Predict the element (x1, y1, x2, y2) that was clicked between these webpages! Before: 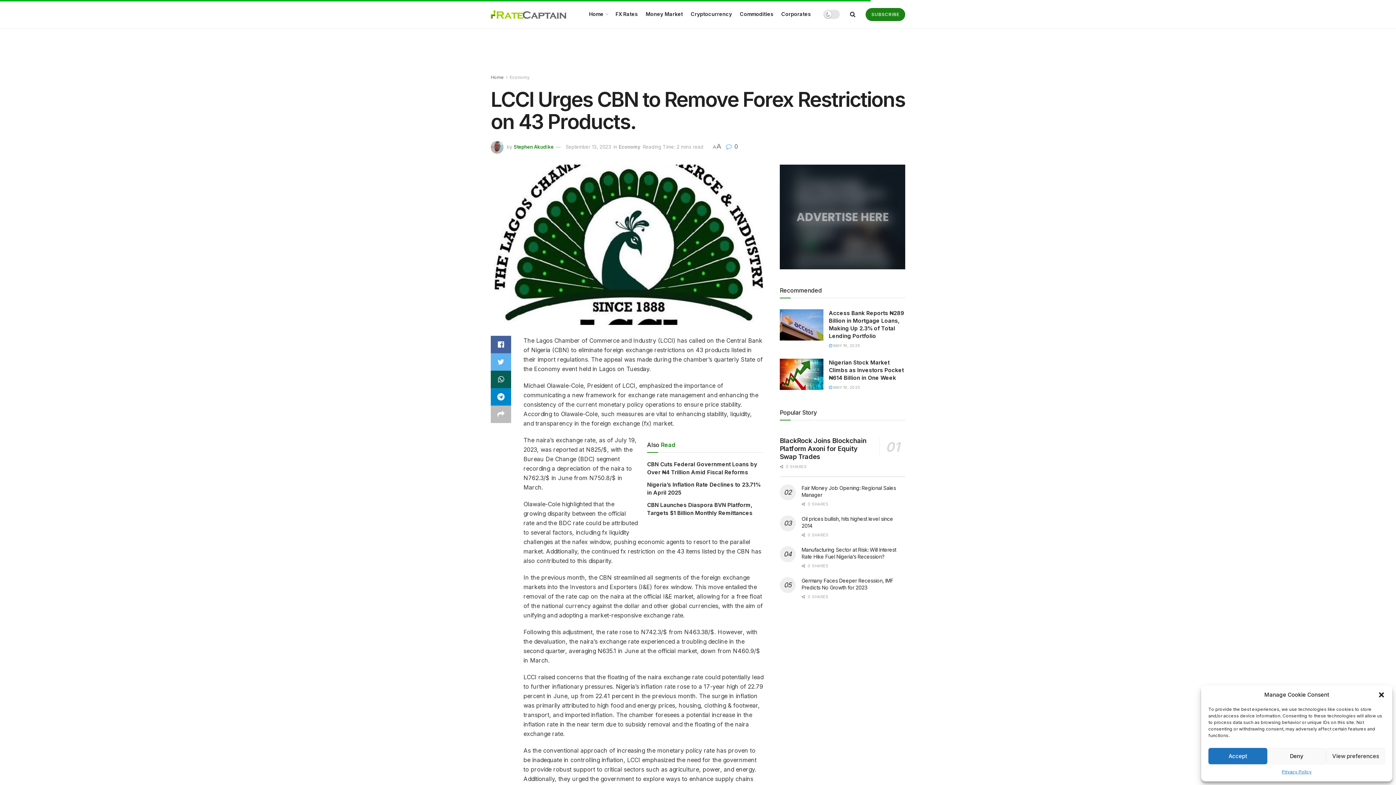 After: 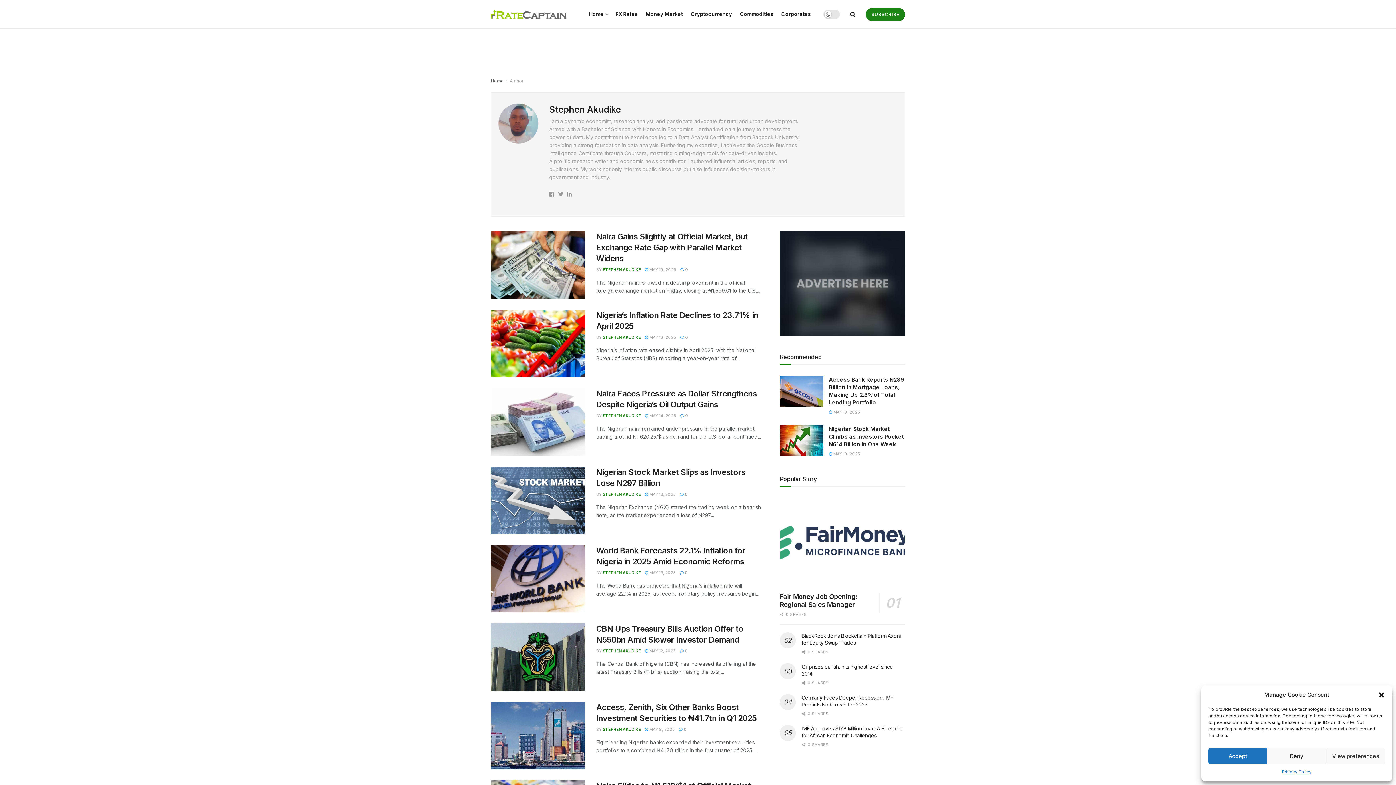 Action: bbox: (513, 144, 553, 149) label: Stephen Akudike